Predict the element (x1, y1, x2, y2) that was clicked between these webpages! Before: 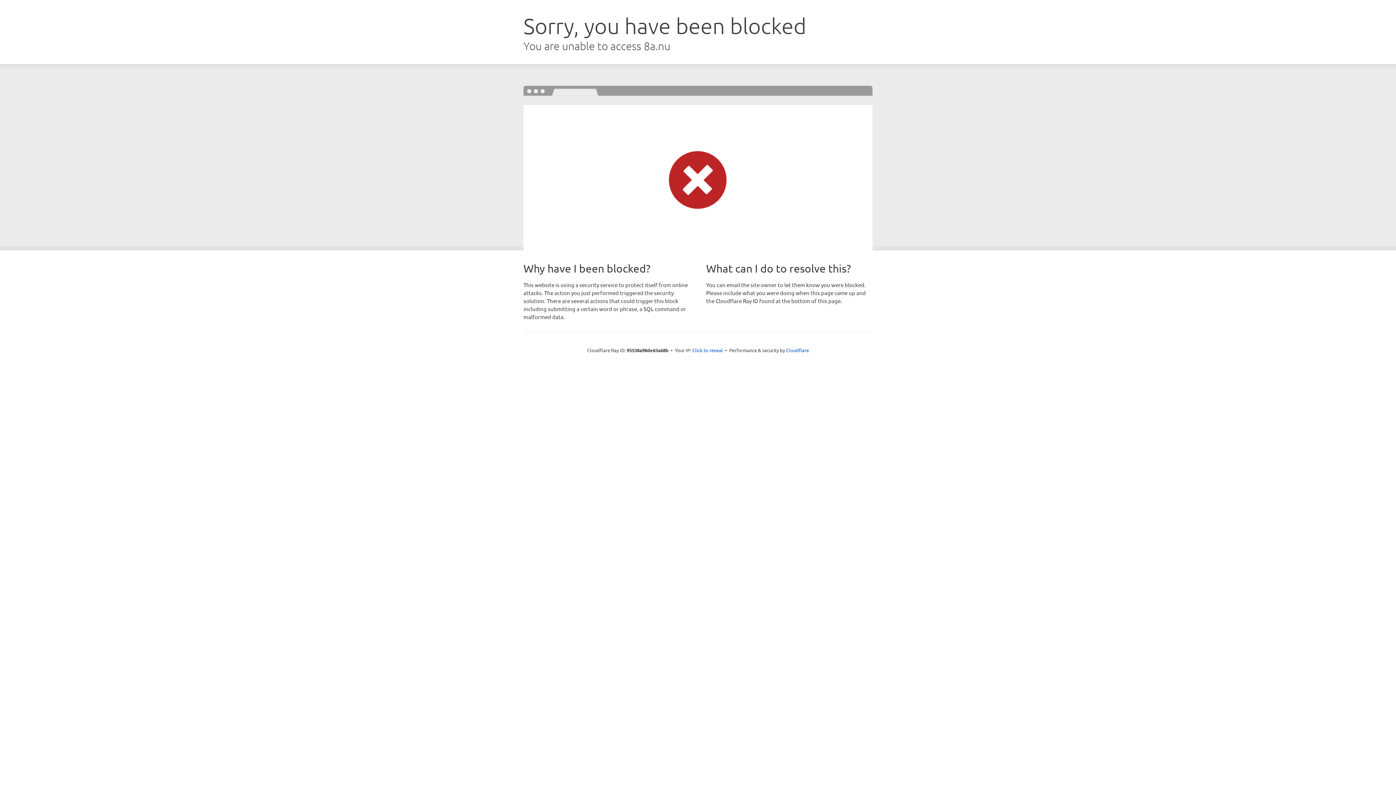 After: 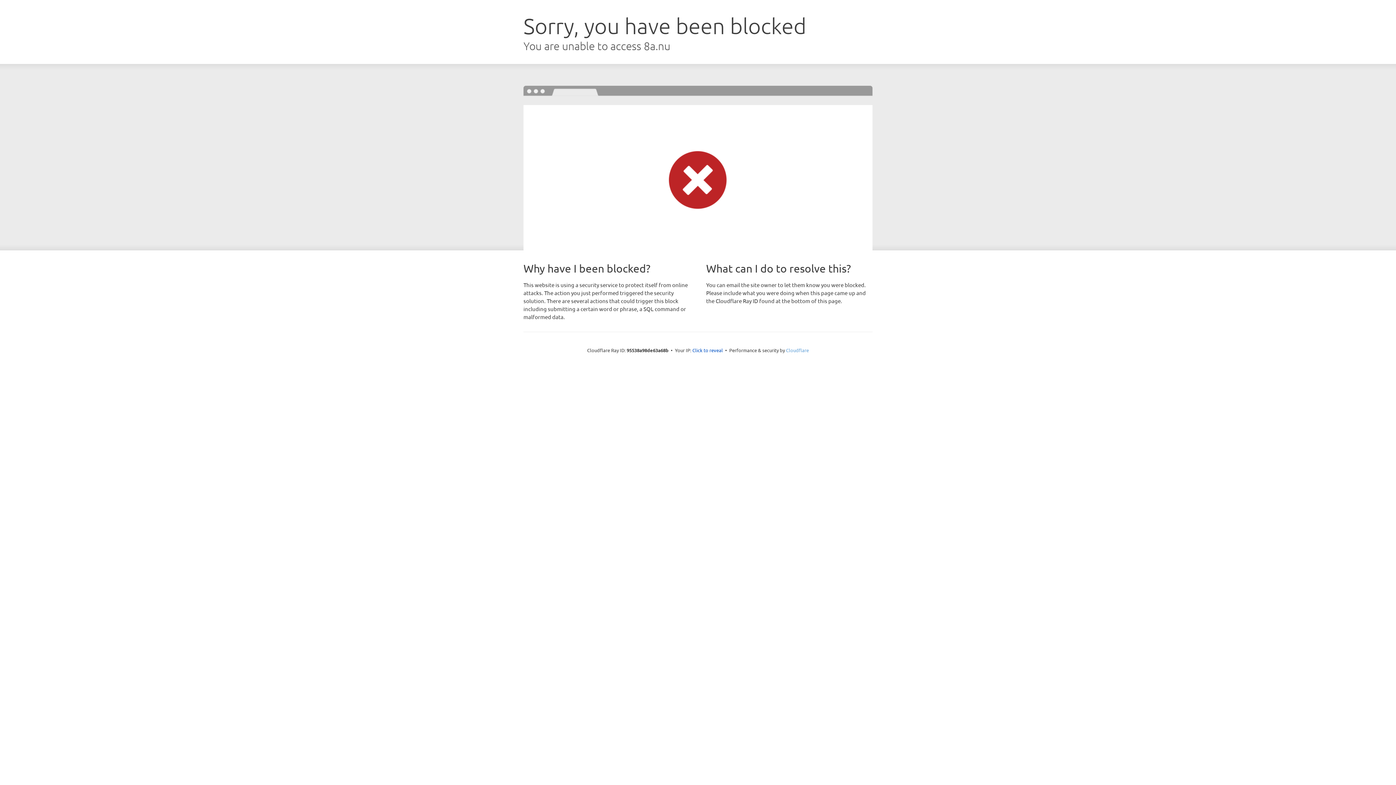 Action: label: Cloudflare bbox: (786, 347, 809, 353)